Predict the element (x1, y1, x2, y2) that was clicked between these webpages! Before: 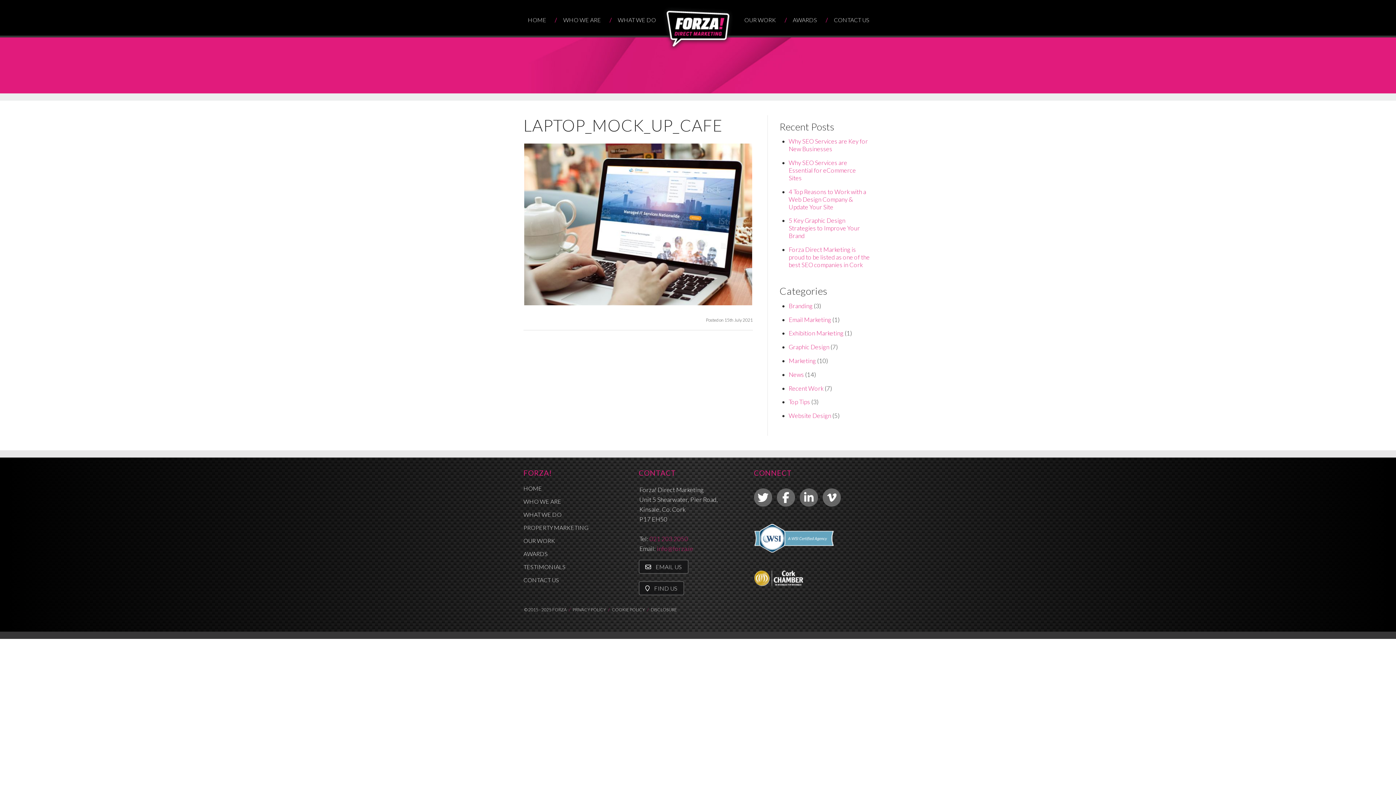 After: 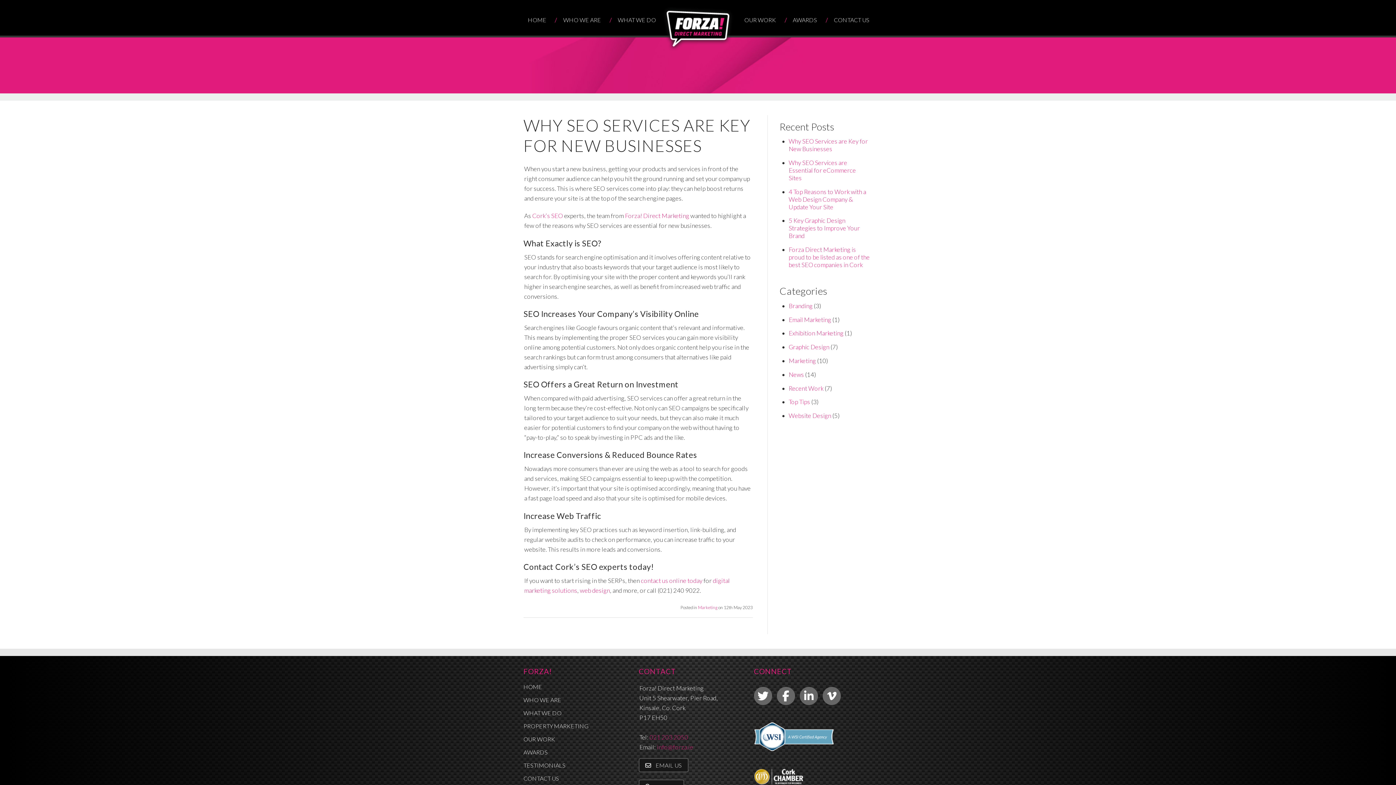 Action: bbox: (788, 137, 868, 152) label: Why SEO Services are Key for New Businesses